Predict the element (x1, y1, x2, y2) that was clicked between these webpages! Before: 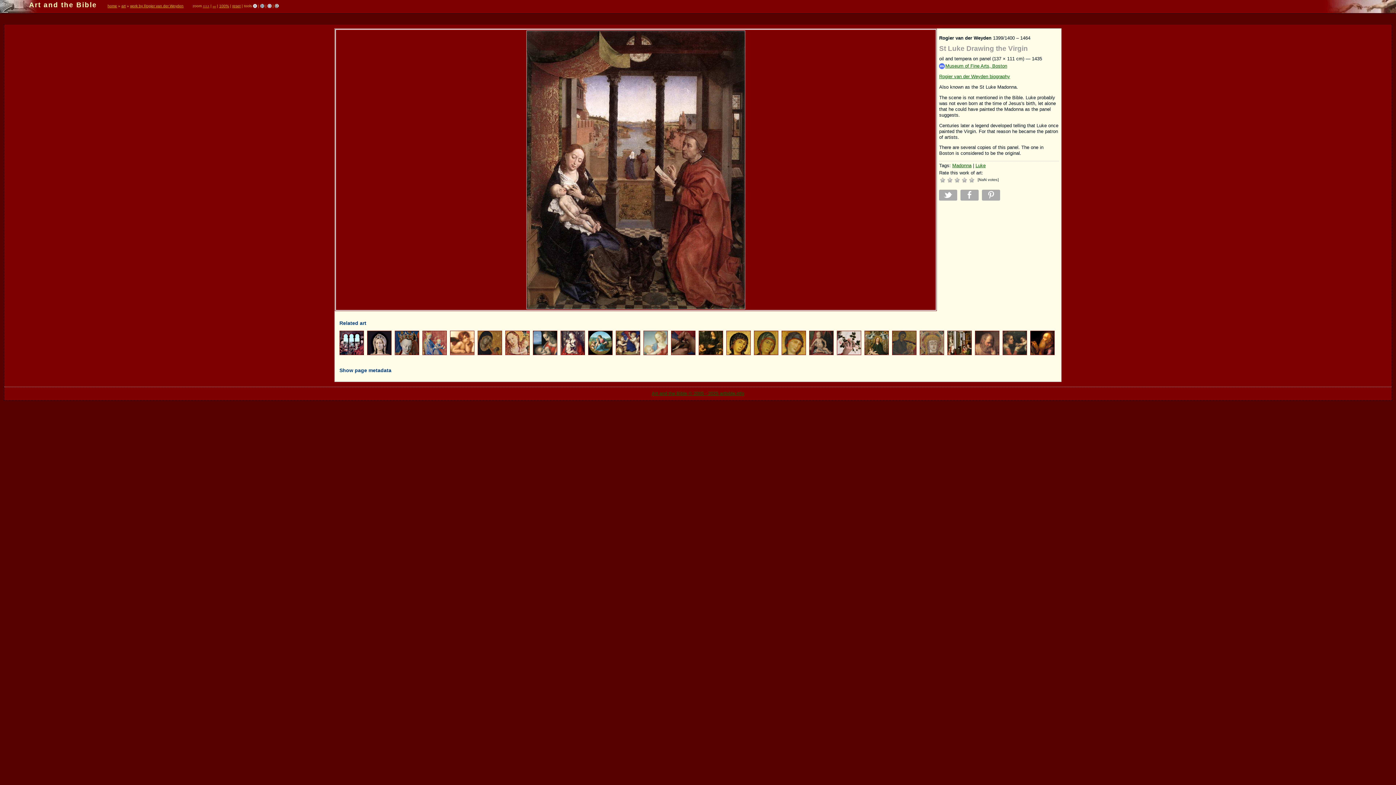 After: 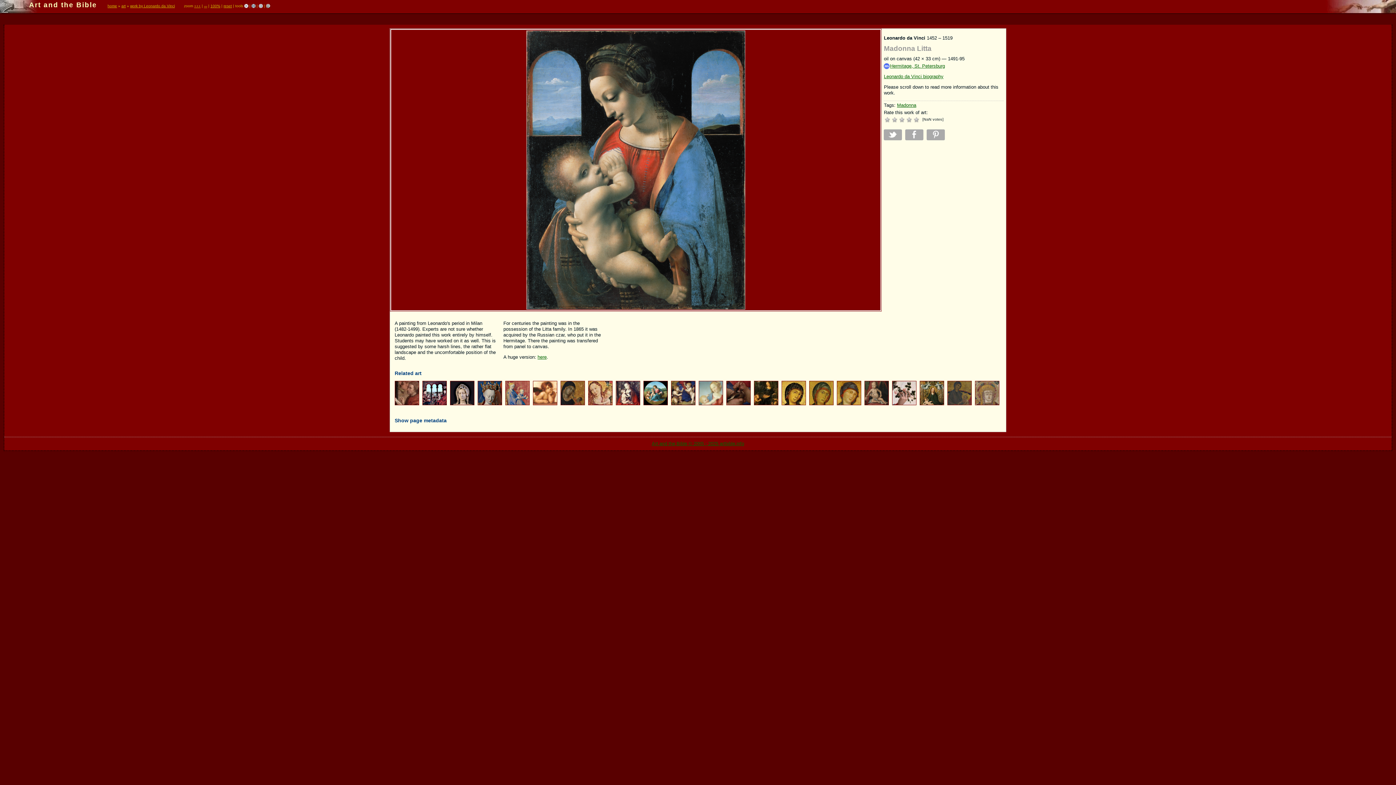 Action: bbox: (533, 352, 557, 358)